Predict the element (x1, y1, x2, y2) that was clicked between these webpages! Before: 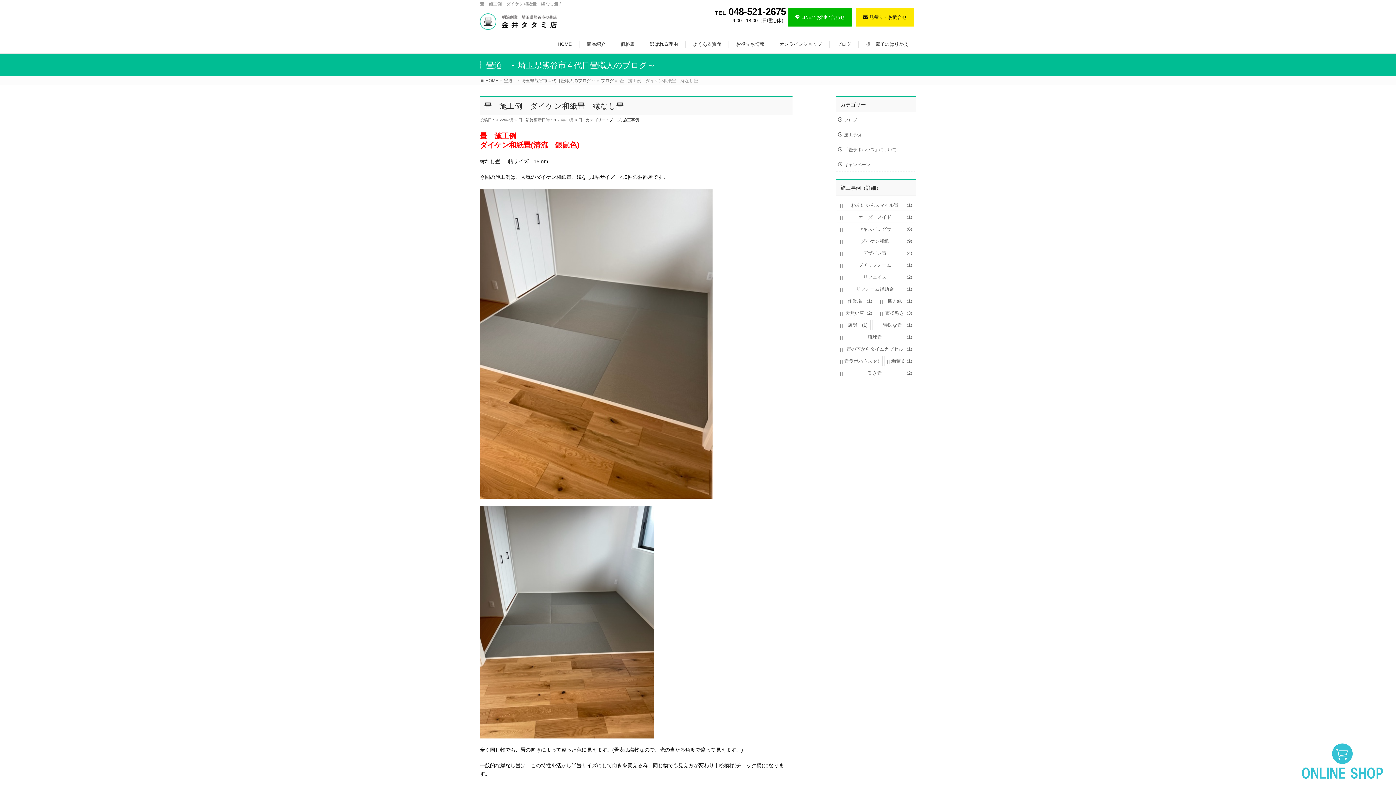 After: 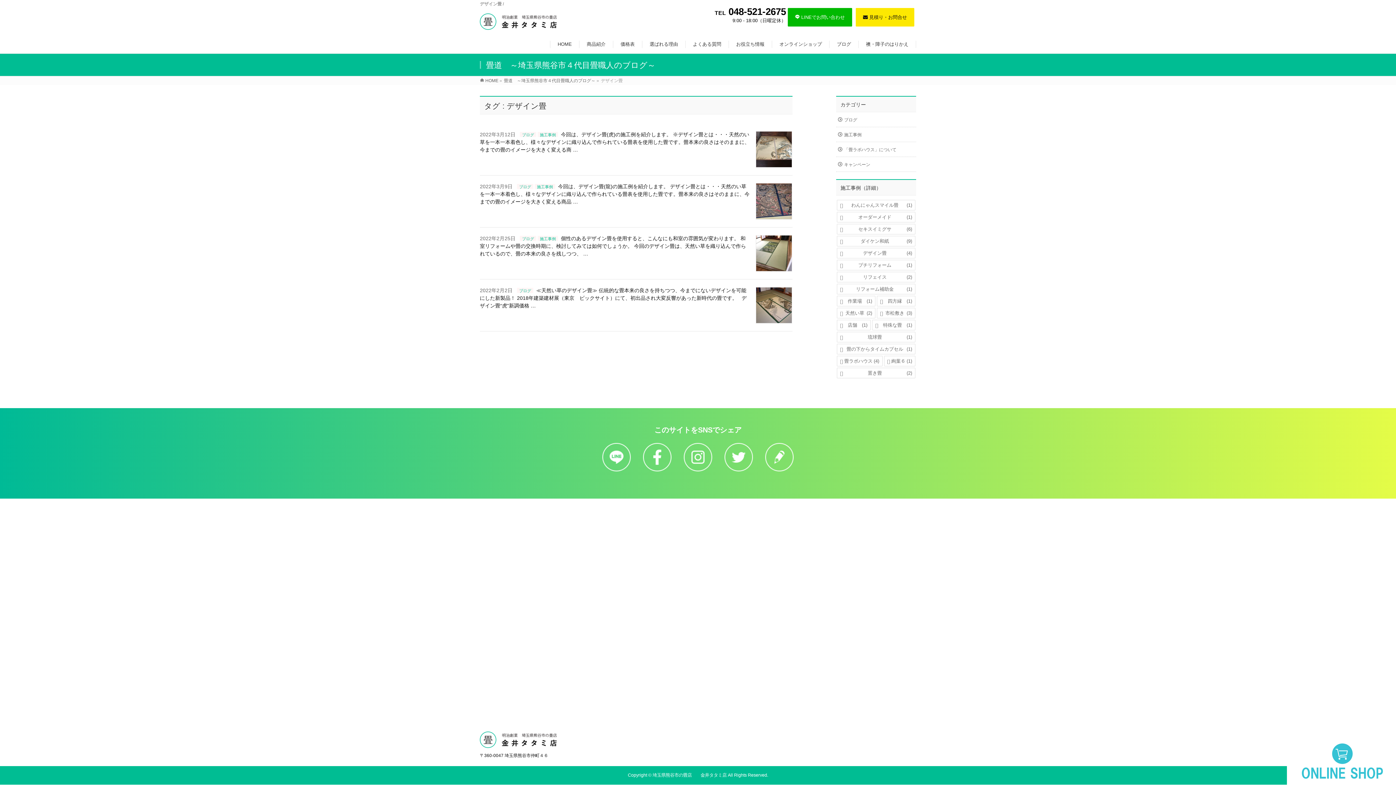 Action: bbox: (837, 248, 915, 258) label: デザイン畳 (4個の項目)